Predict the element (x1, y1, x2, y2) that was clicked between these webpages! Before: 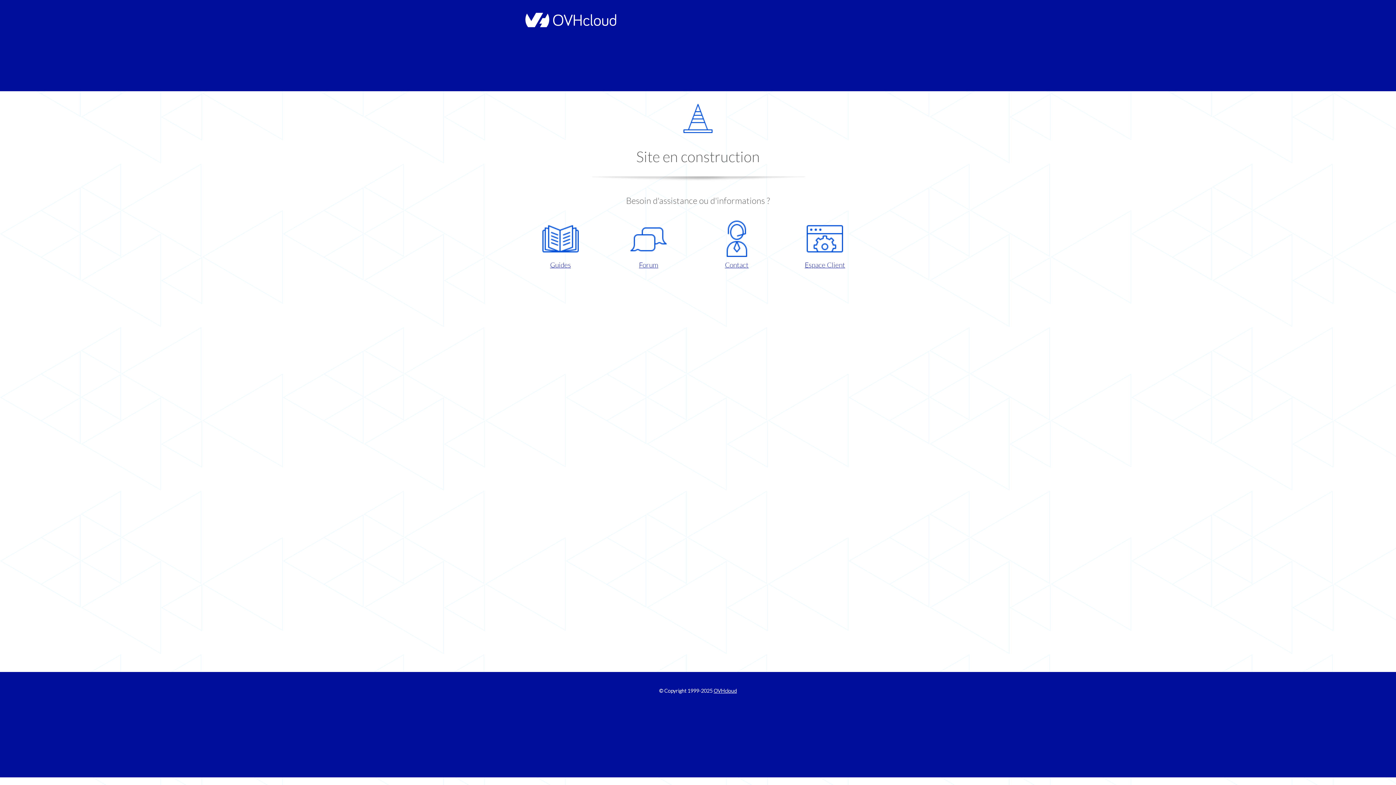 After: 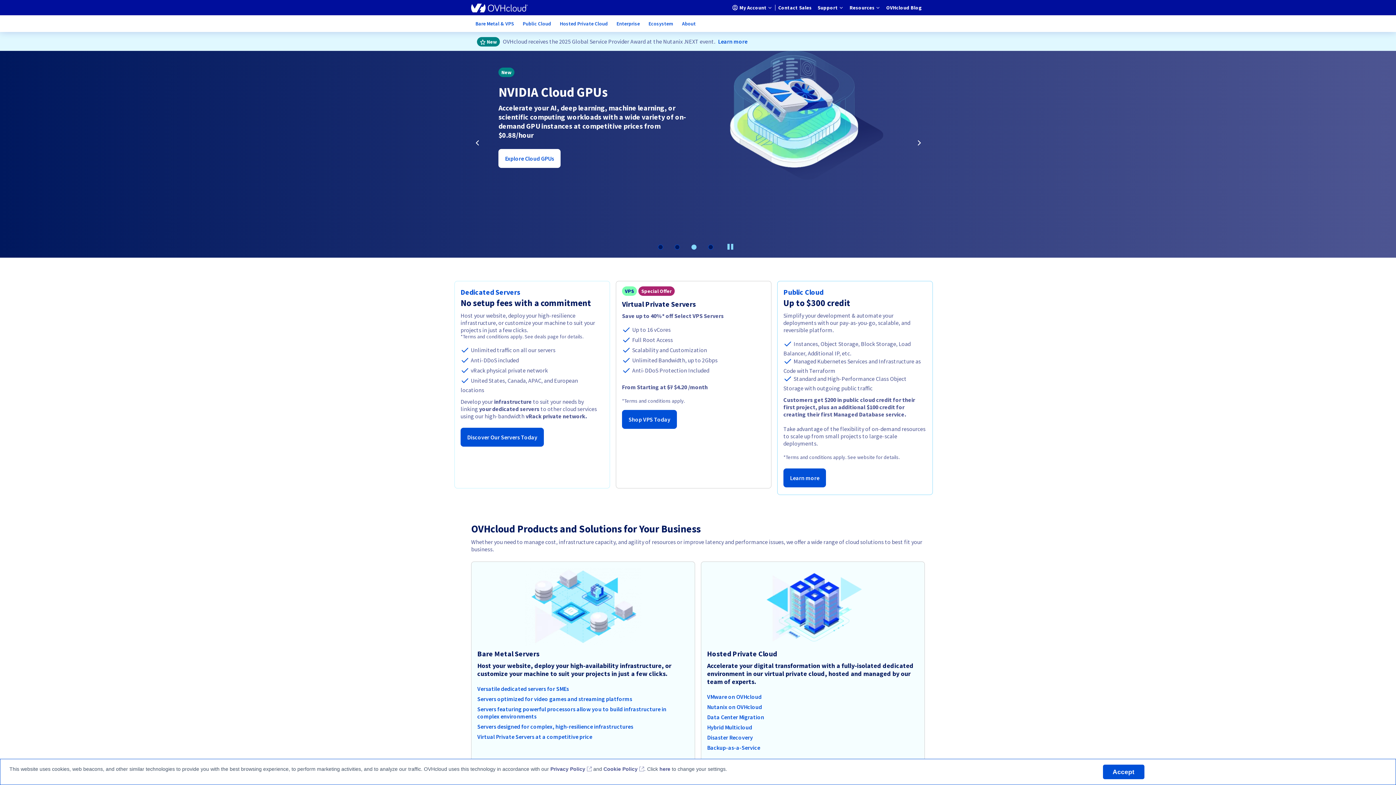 Action: bbox: (713, 688, 737, 694) label: OVHcloud